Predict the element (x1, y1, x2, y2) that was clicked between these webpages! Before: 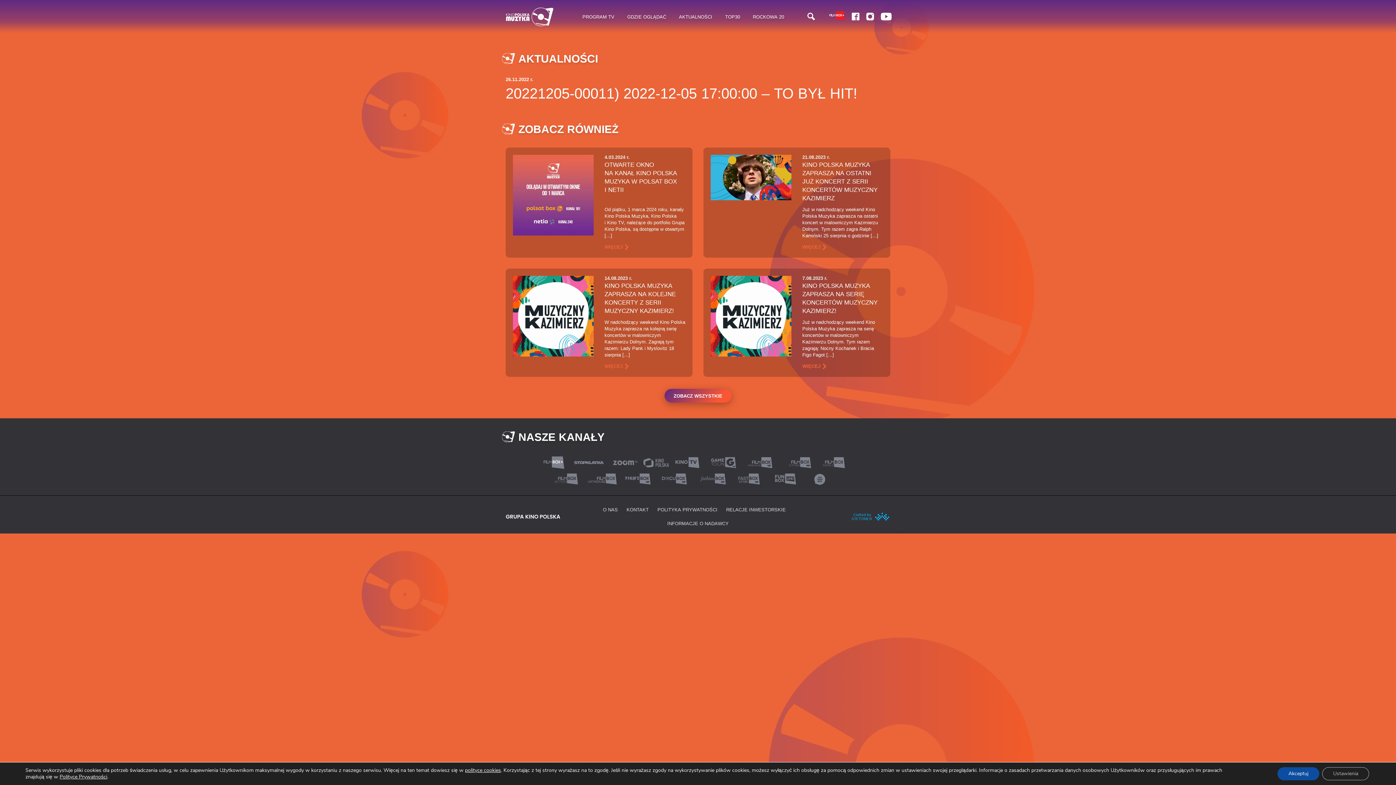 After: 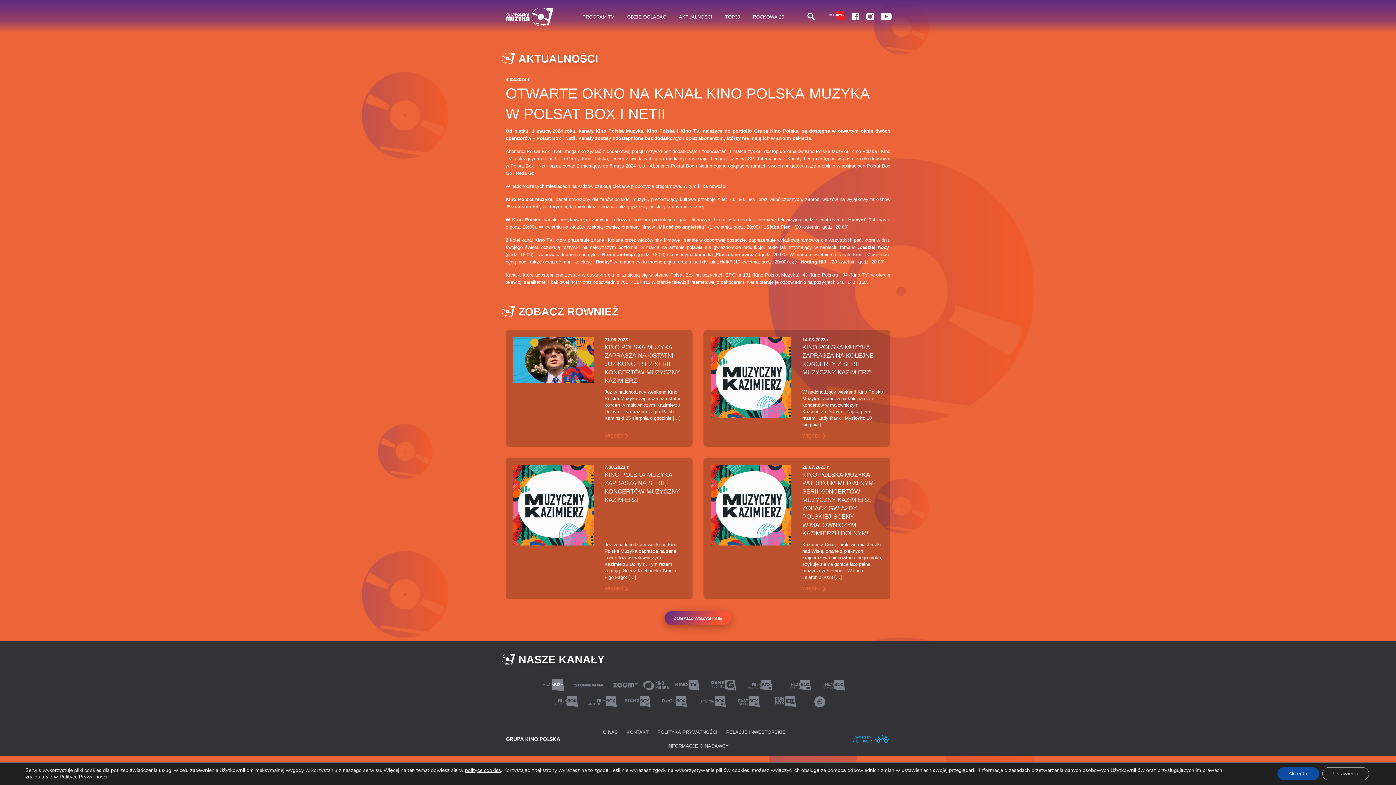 Action: bbox: (513, 191, 593, 198)